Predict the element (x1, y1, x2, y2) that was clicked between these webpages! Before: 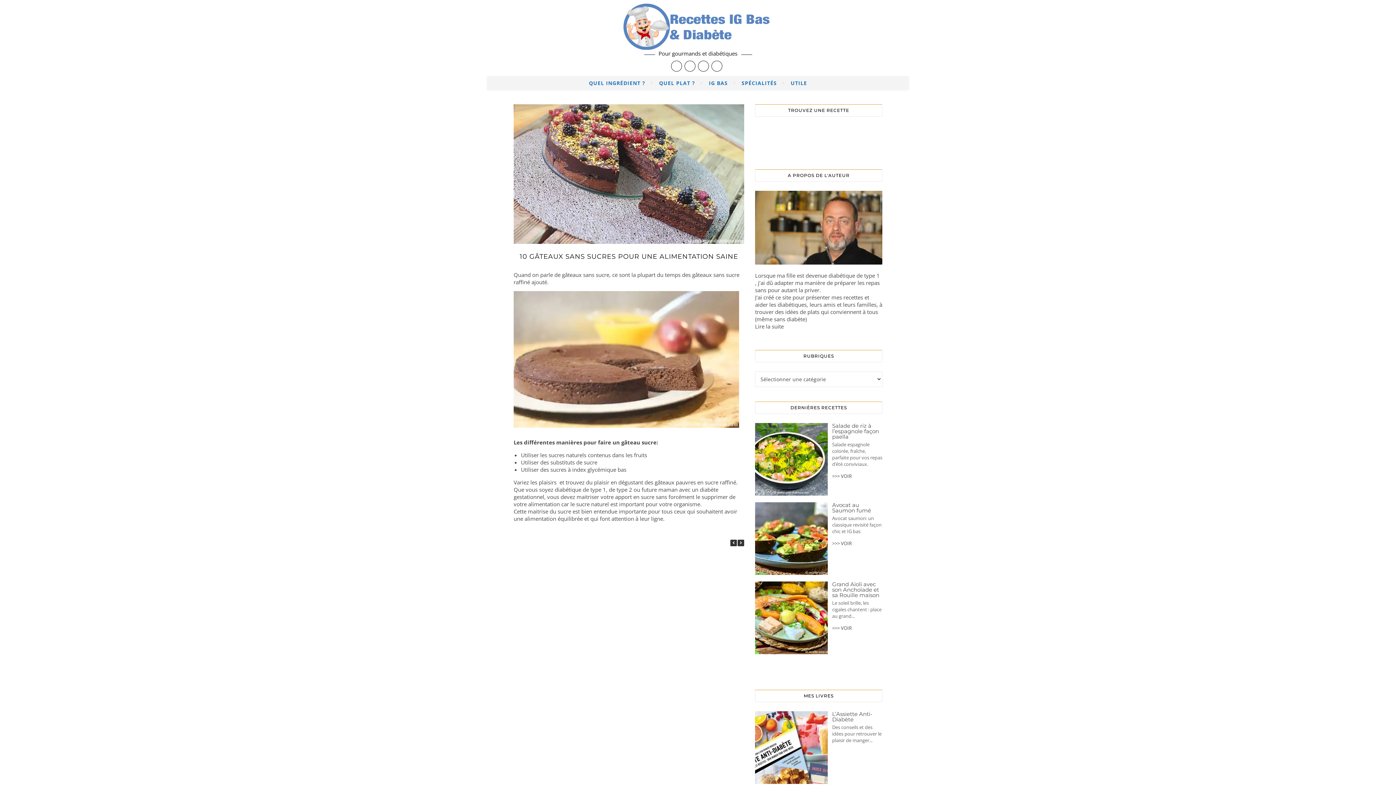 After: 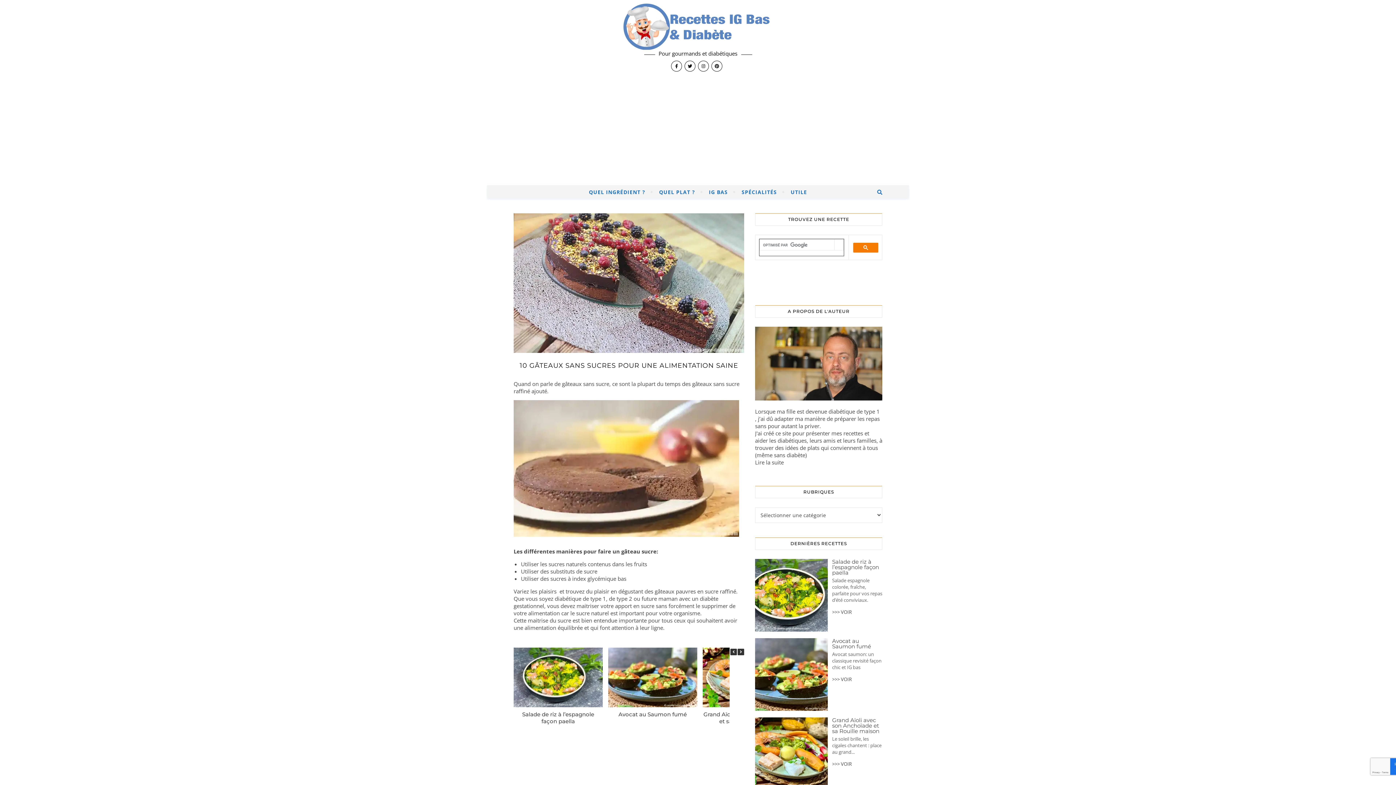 Action: label: Lire la suite bbox: (755, 323, 784, 330)